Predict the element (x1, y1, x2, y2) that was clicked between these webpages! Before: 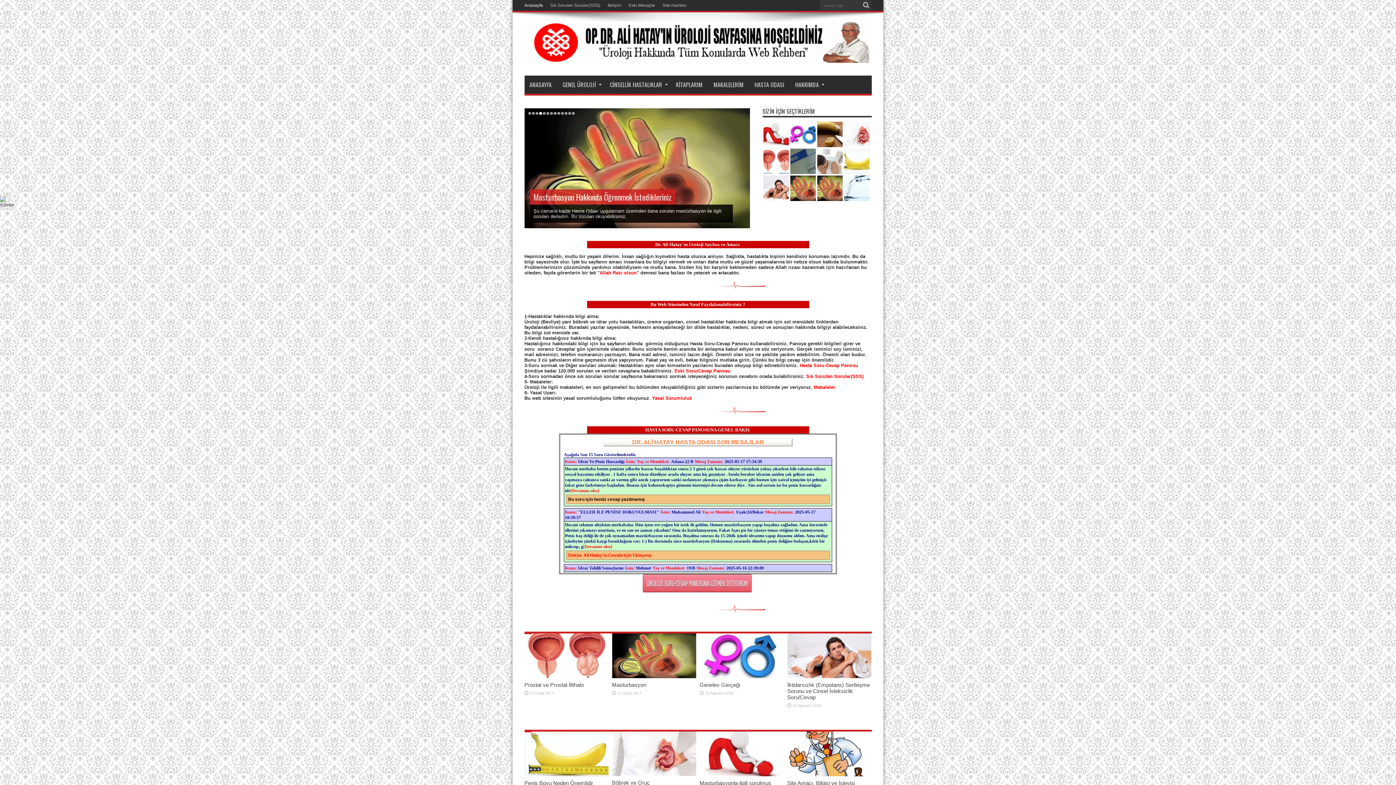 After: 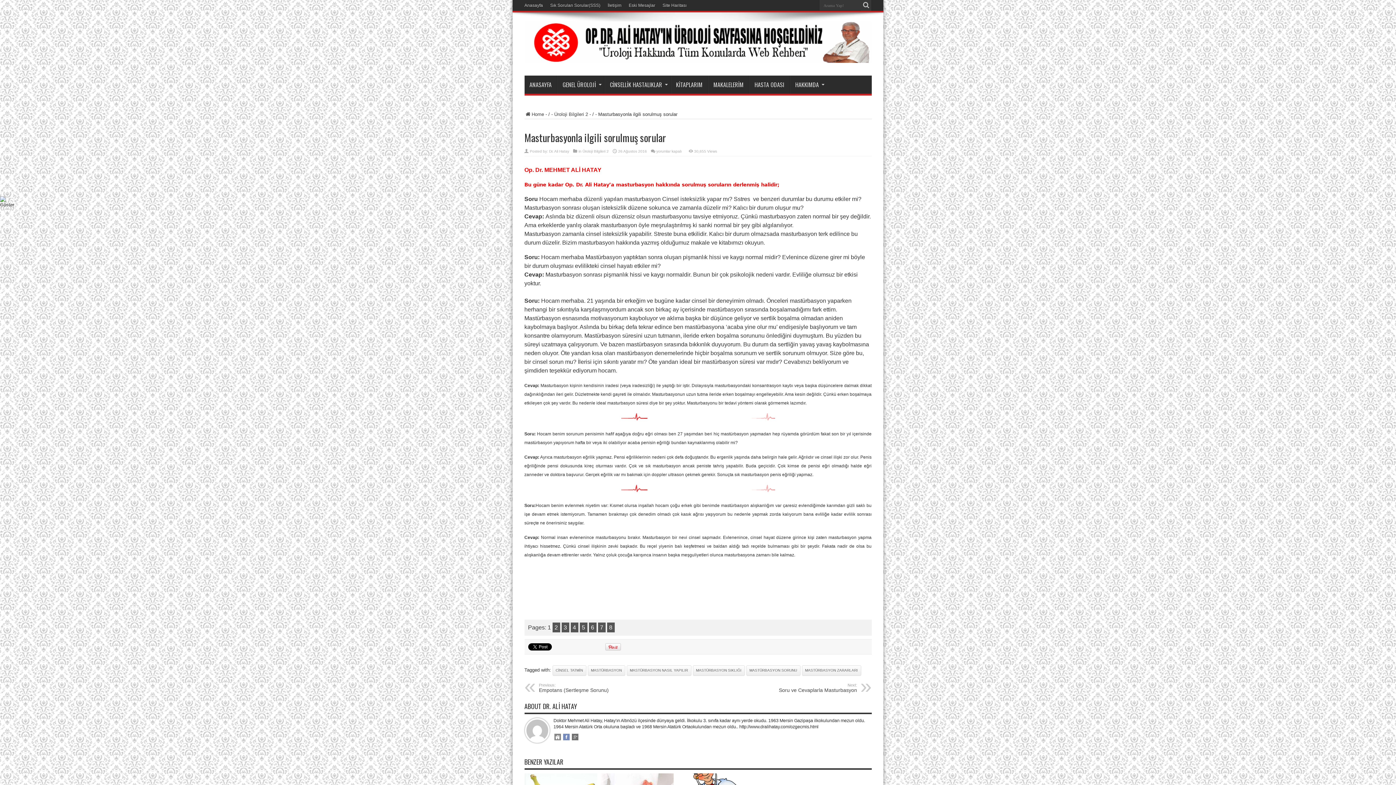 Action: bbox: (763, 121, 788, 147)